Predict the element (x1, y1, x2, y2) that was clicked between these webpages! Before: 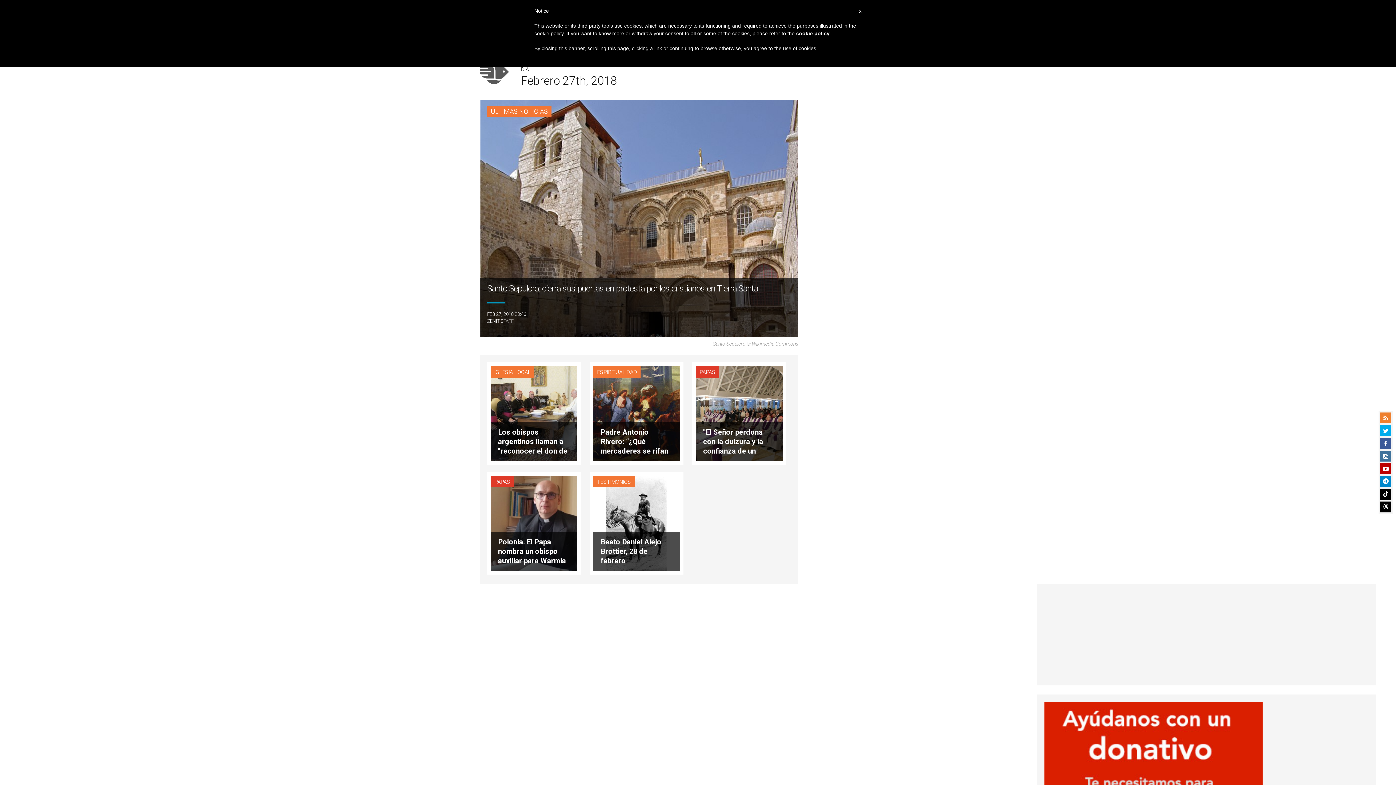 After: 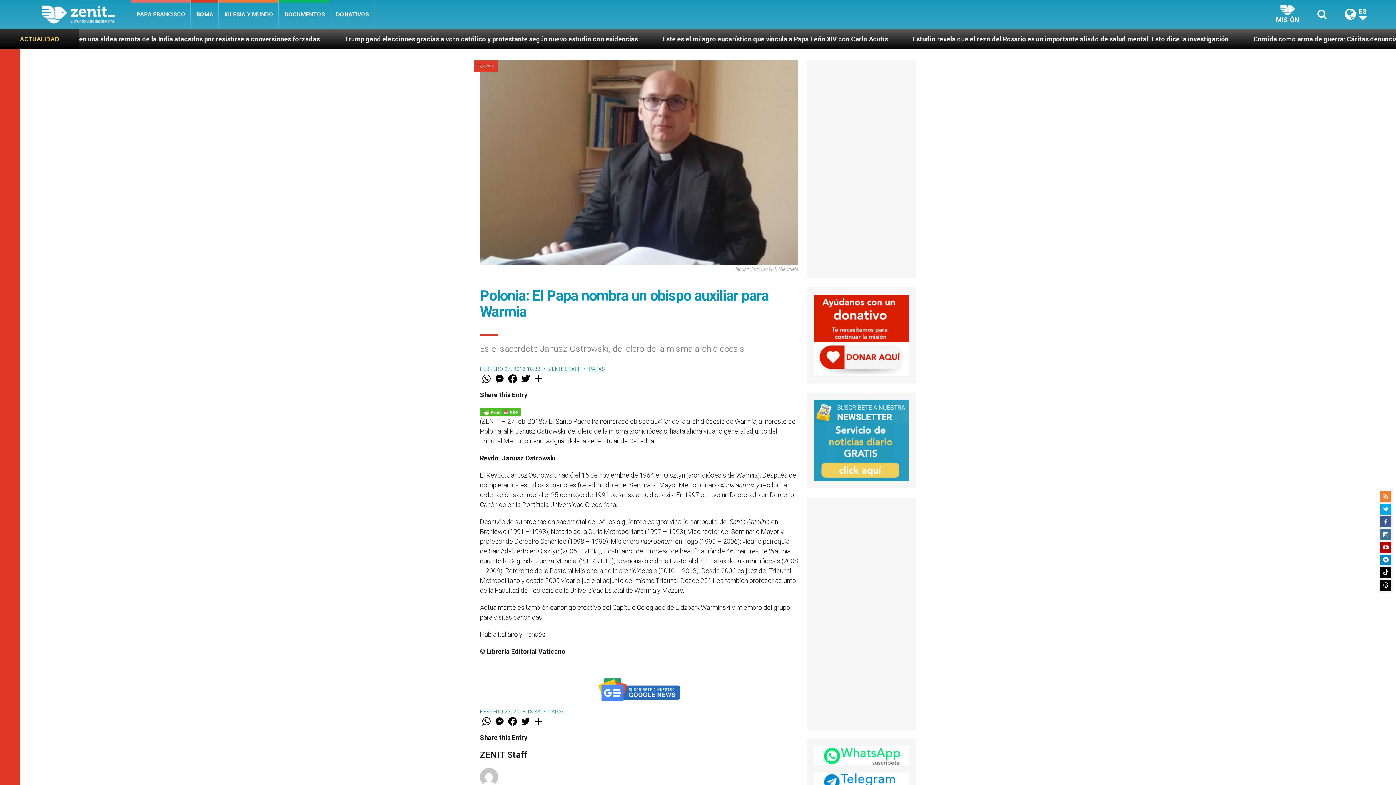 Action: bbox: (490, 519, 577, 526) label: Polonia: El Papa nombra un obispo auxiliar para Warmia